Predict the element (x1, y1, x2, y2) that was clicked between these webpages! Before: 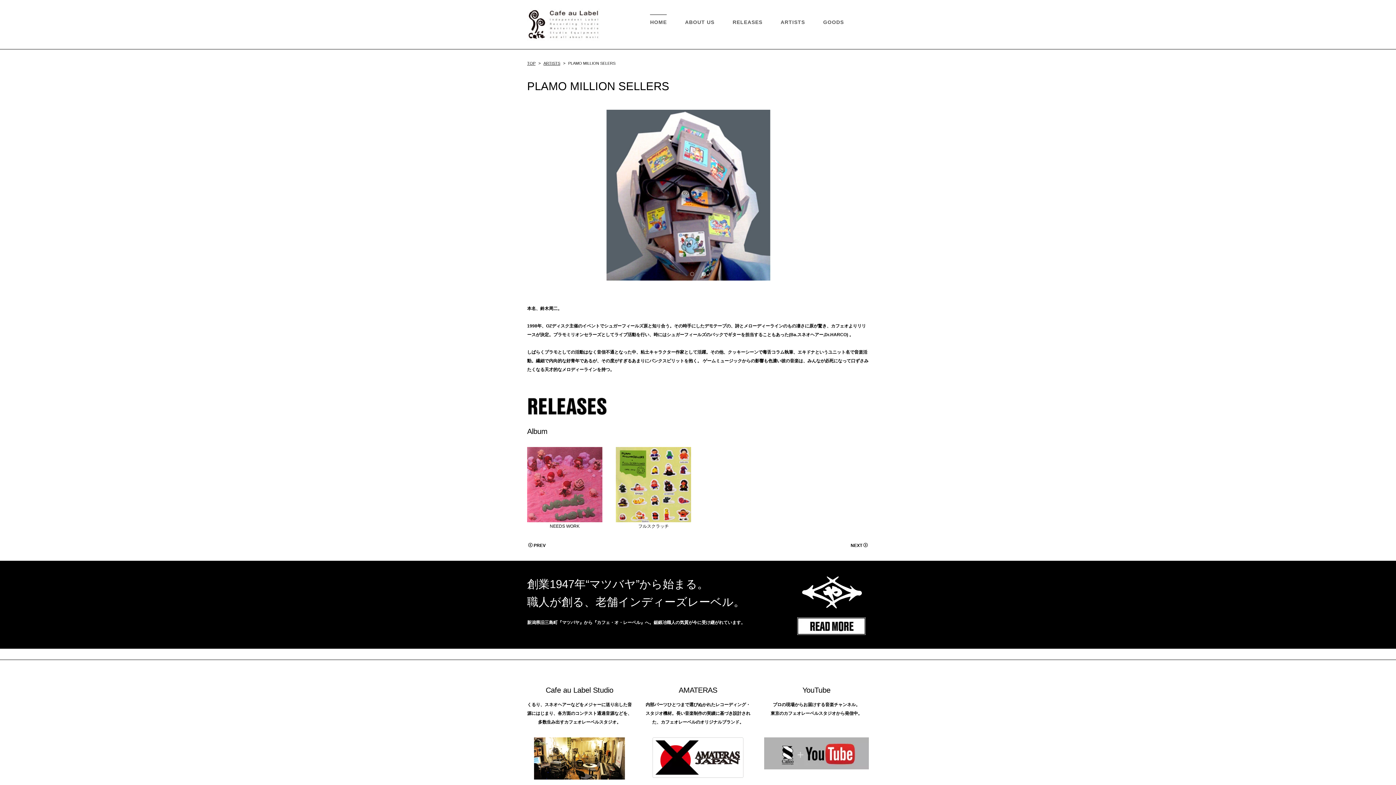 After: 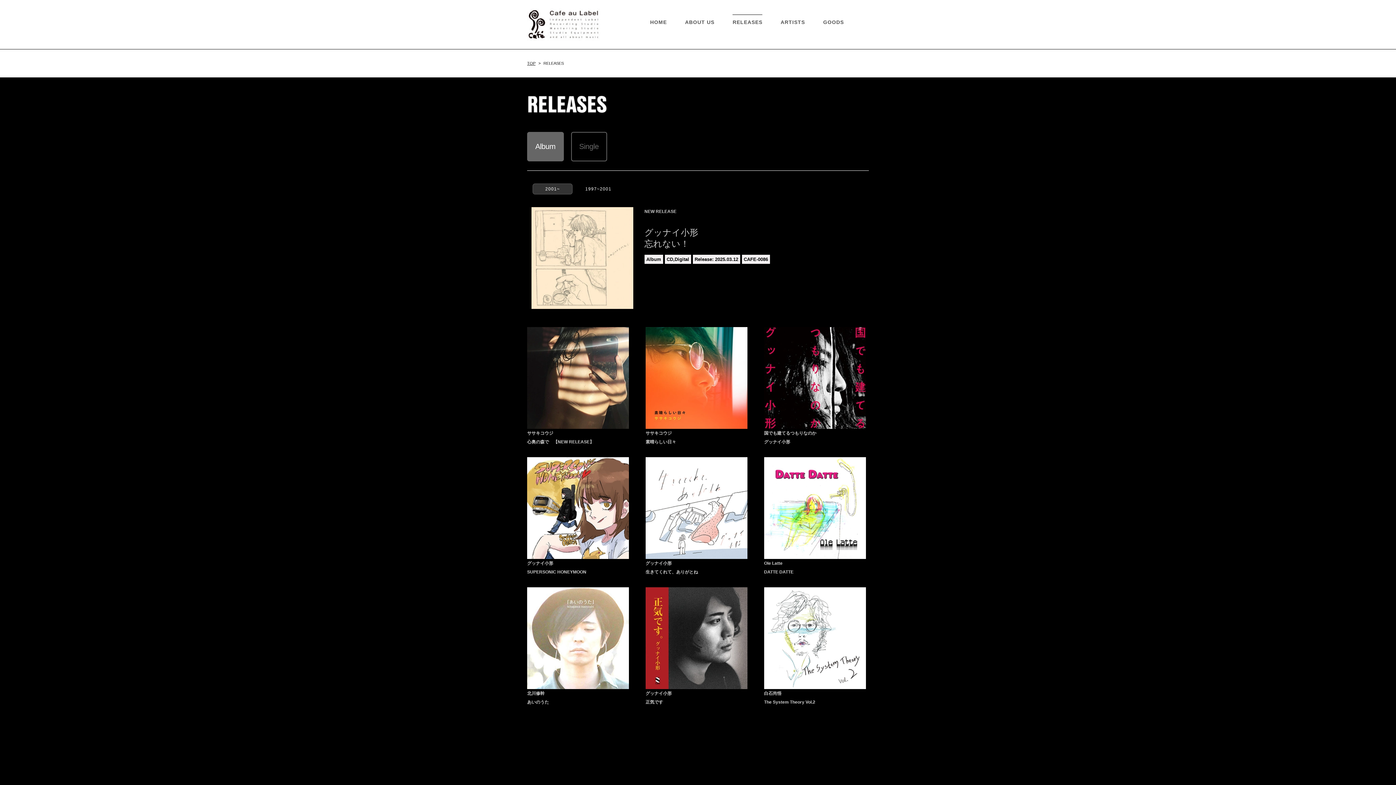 Action: label: RELEASES bbox: (732, 19, 762, 25)